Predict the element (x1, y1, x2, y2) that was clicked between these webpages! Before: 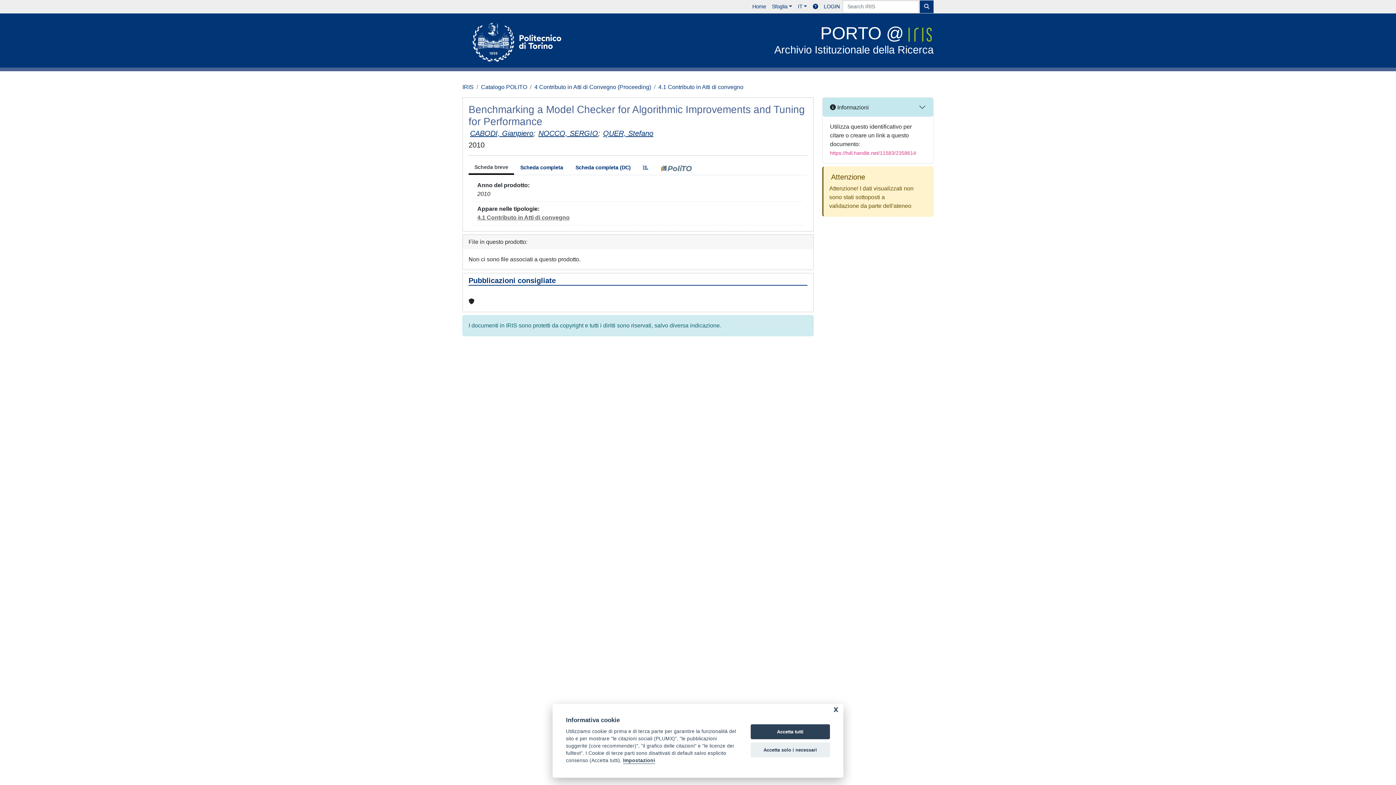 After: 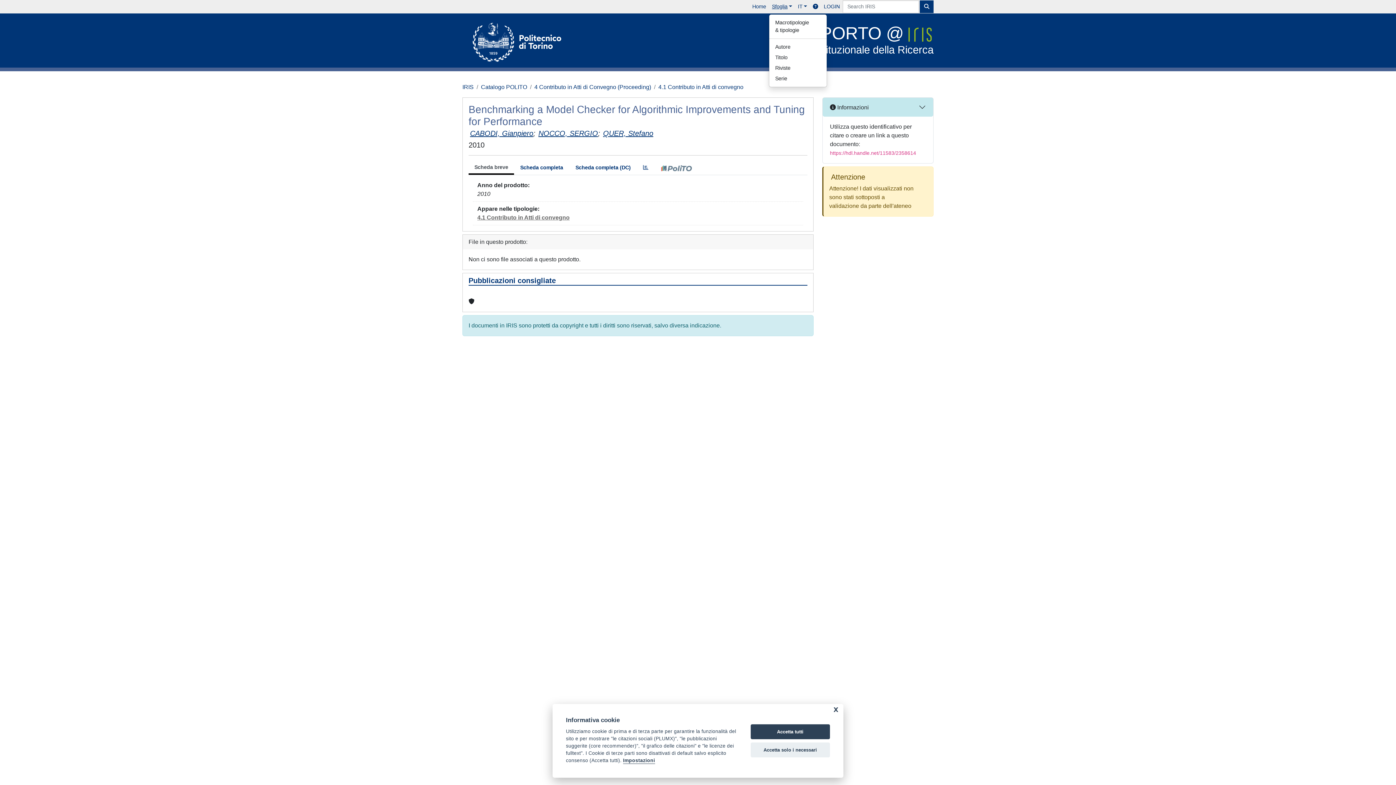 Action: label: Sfoglia bbox: (769, 0, 795, 13)